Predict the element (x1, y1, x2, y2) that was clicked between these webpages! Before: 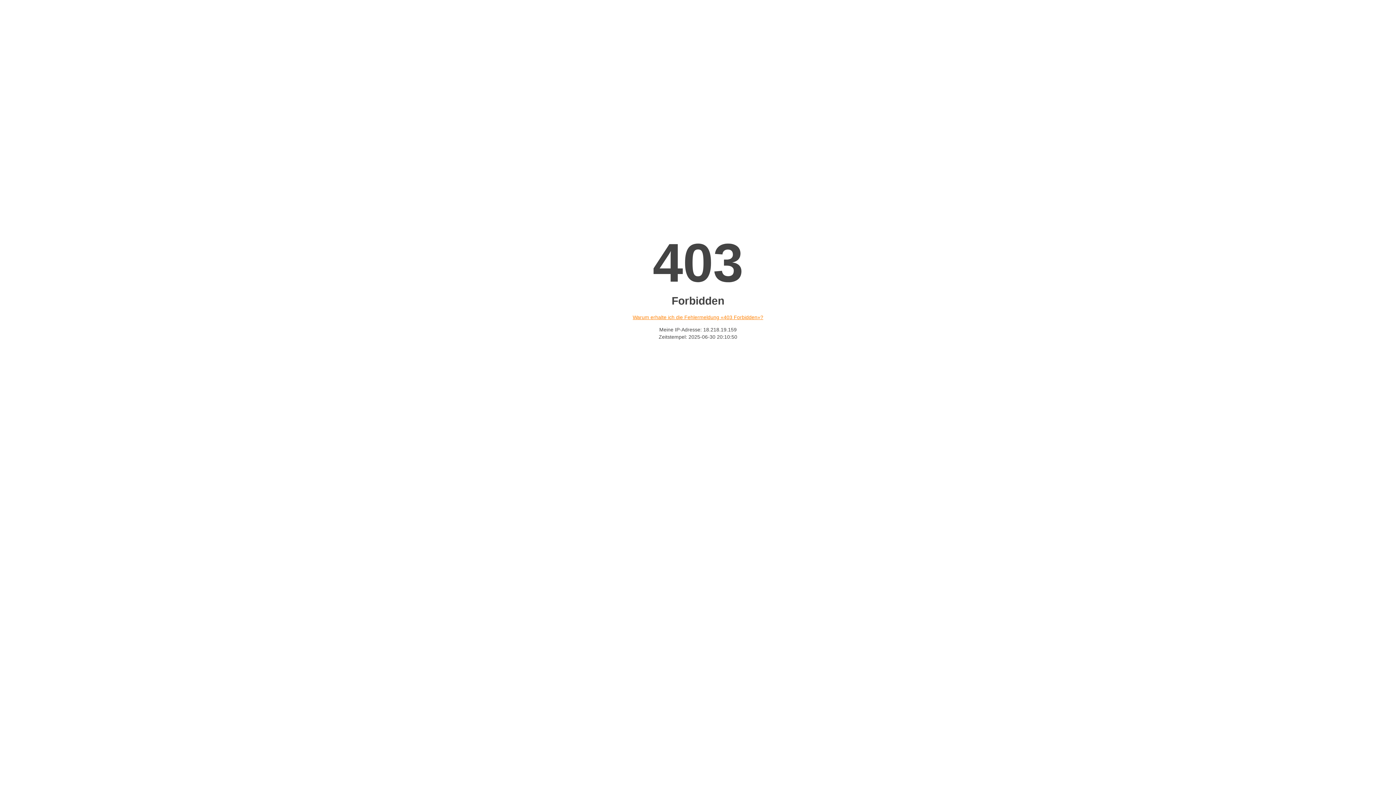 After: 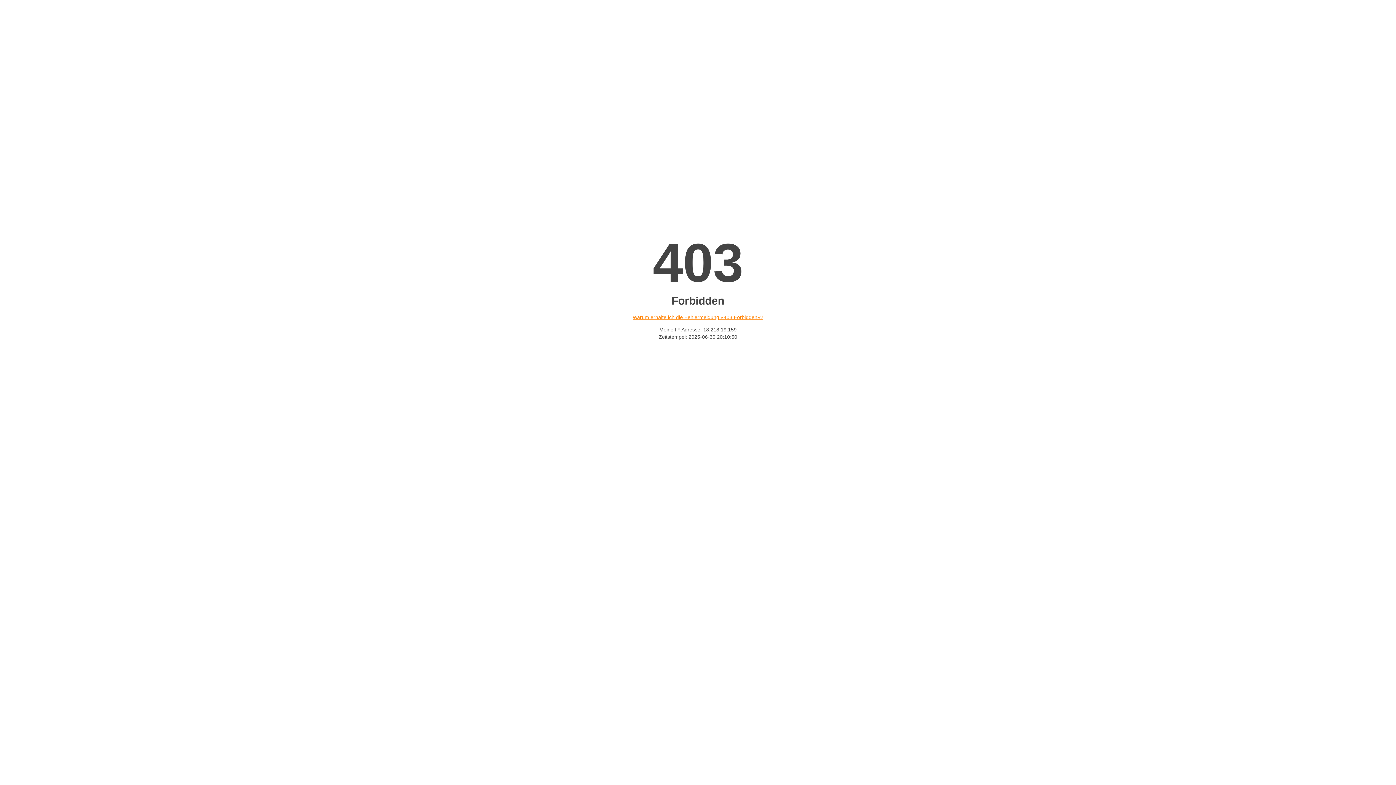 Action: label: Warum erhalte ich die Fehlermeldung «403 Forbidden»? bbox: (632, 314, 763, 320)